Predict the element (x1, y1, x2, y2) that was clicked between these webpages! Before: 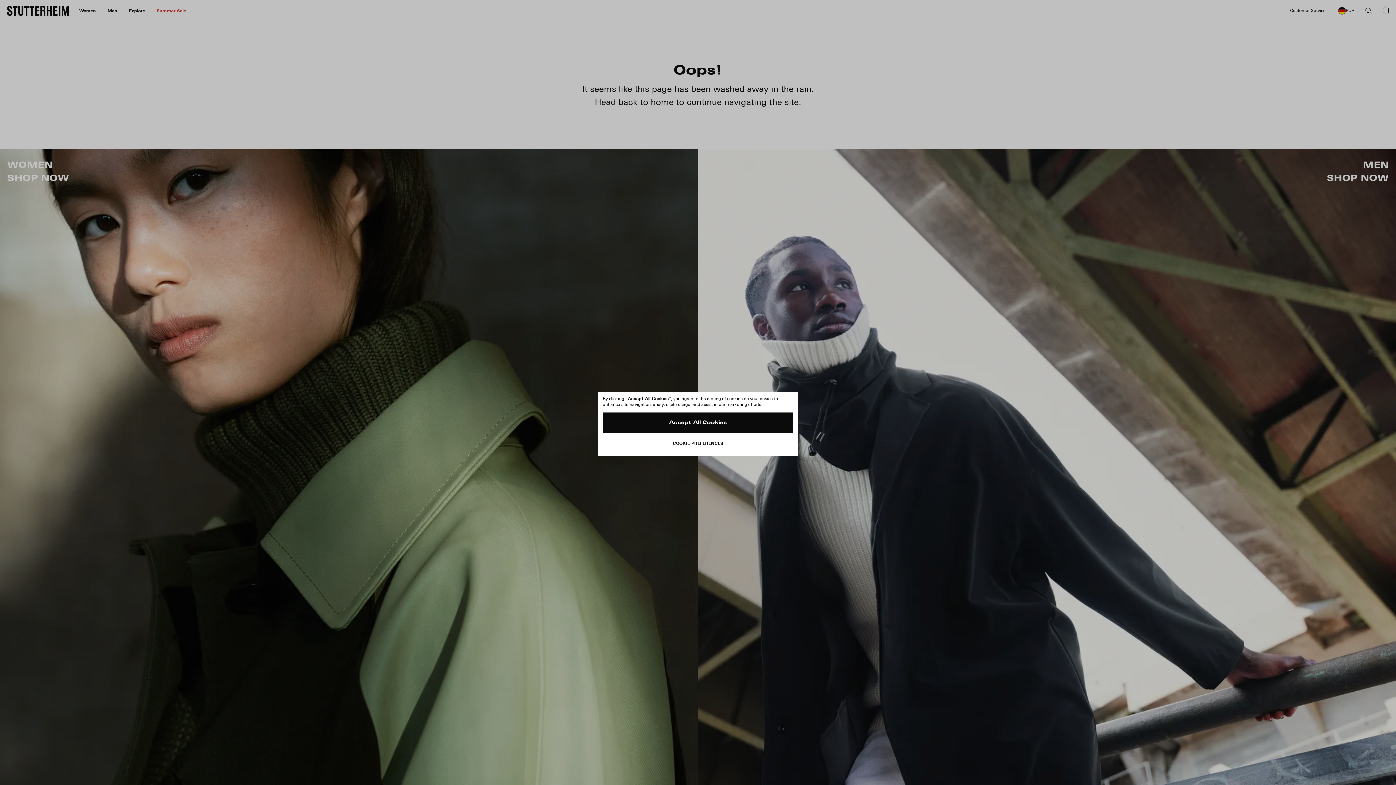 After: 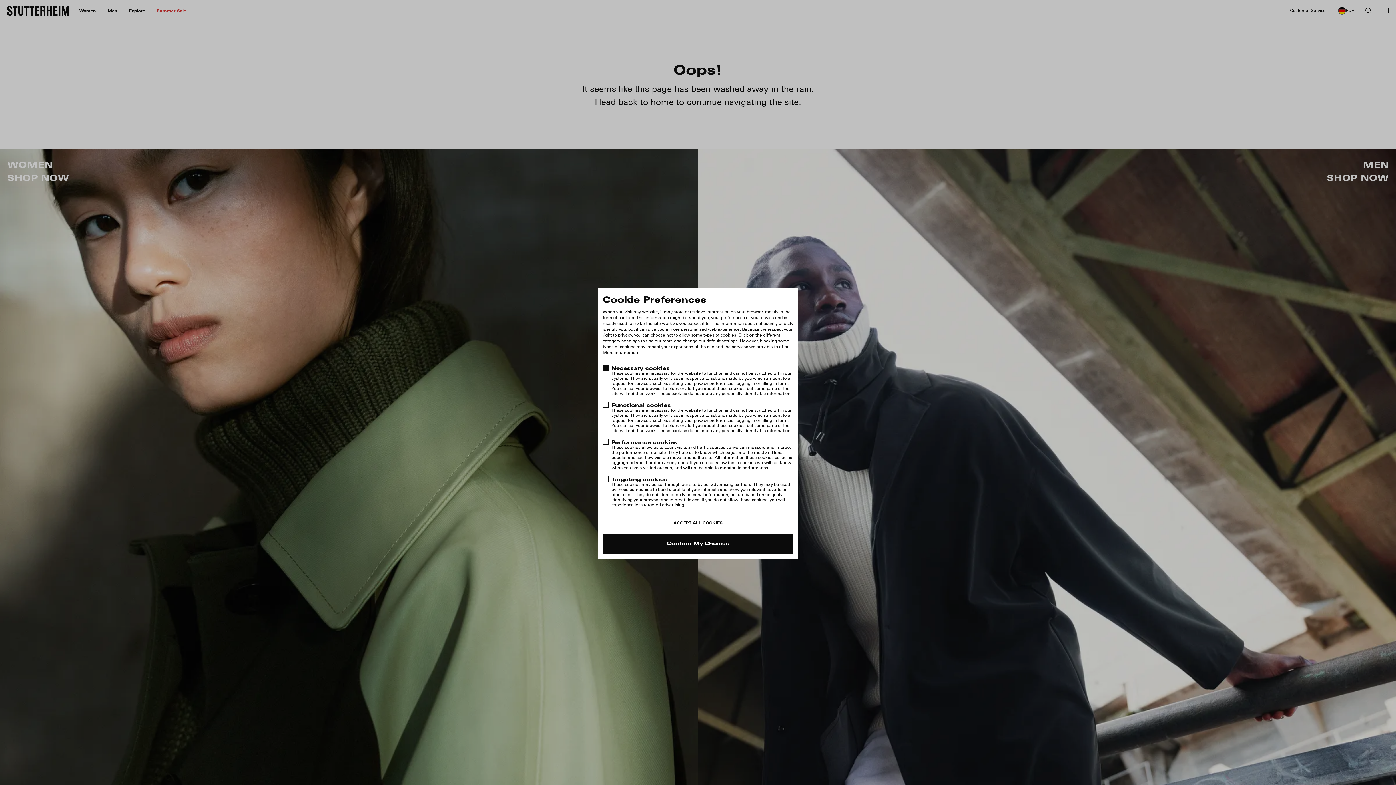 Action: bbox: (602, 436, 793, 450) label: COOKIE PREFERENCES